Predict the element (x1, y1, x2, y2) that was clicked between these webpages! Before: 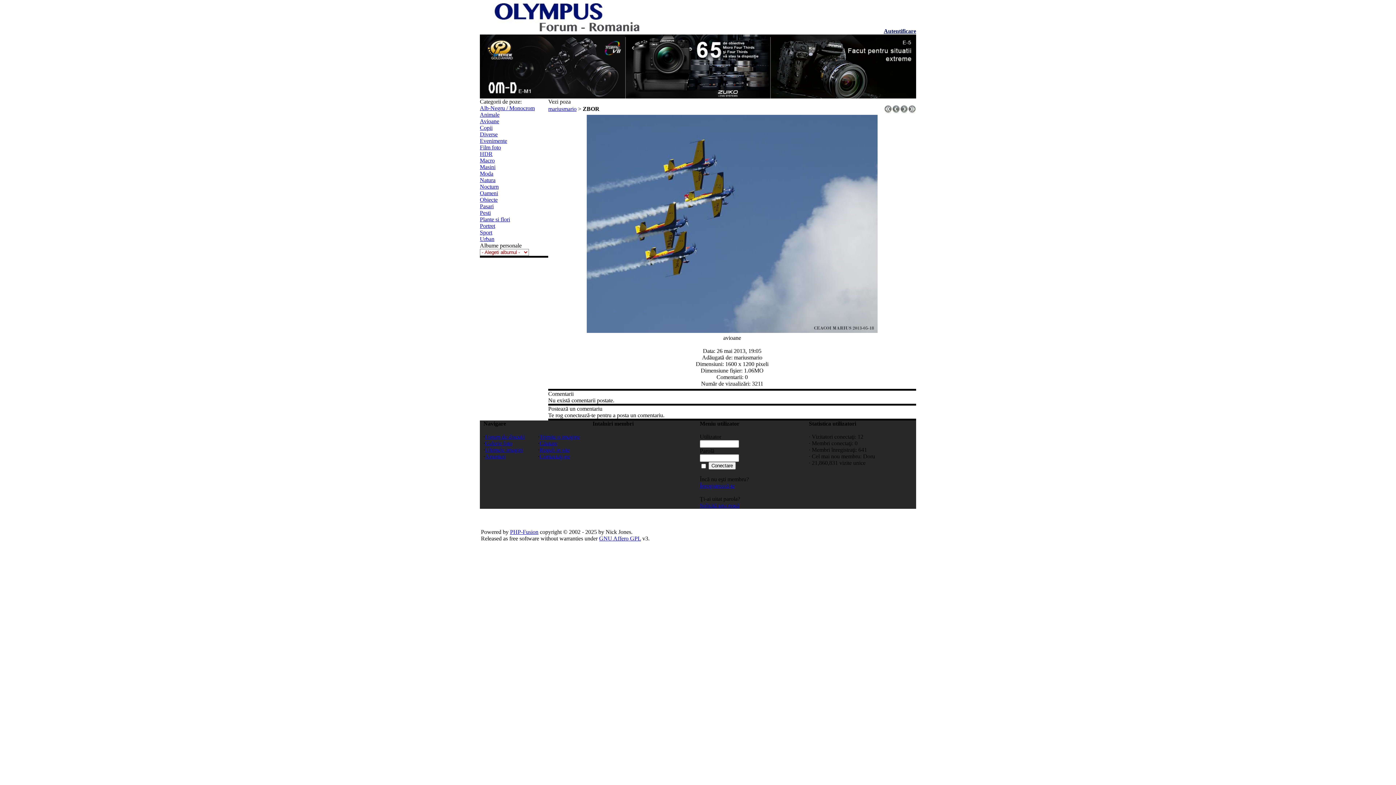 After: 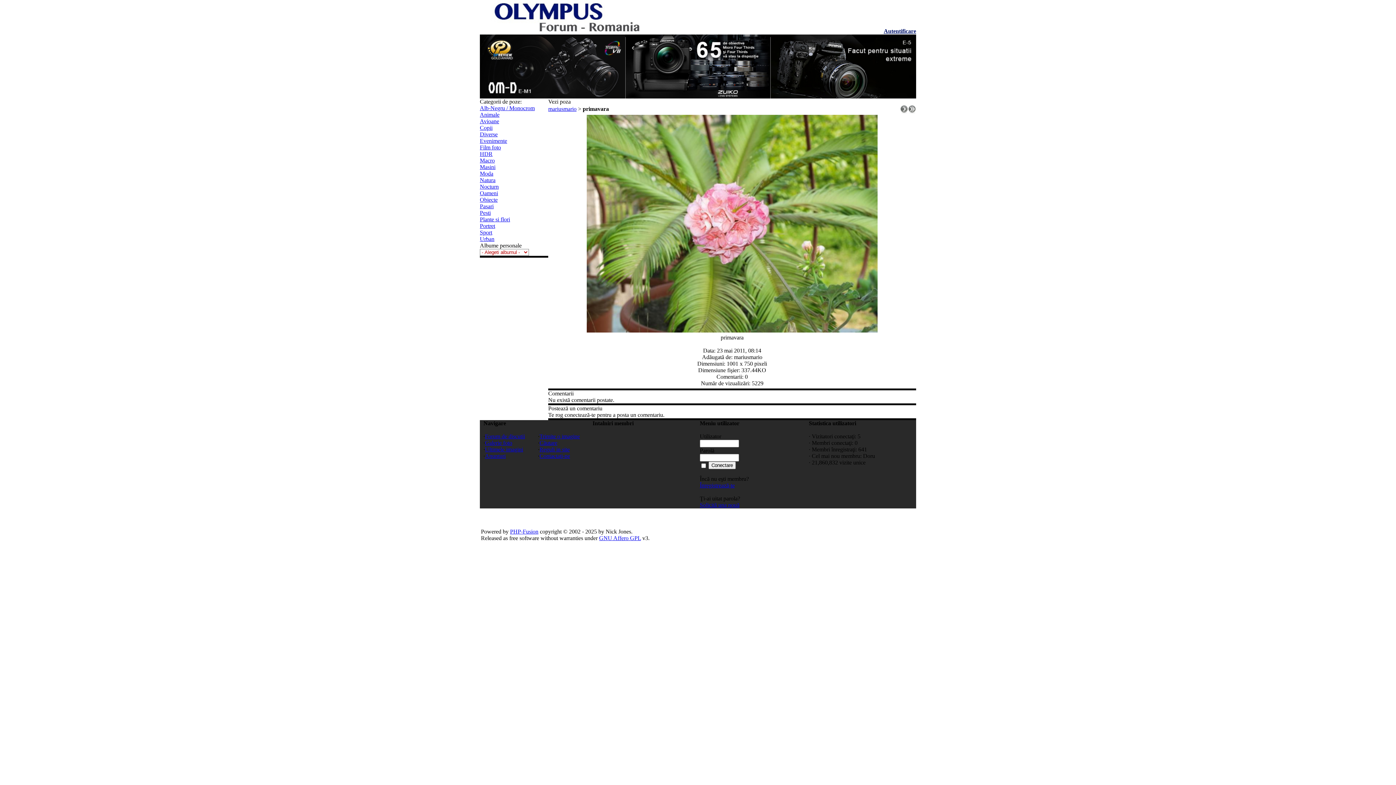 Action: bbox: (884, 108, 892, 114)